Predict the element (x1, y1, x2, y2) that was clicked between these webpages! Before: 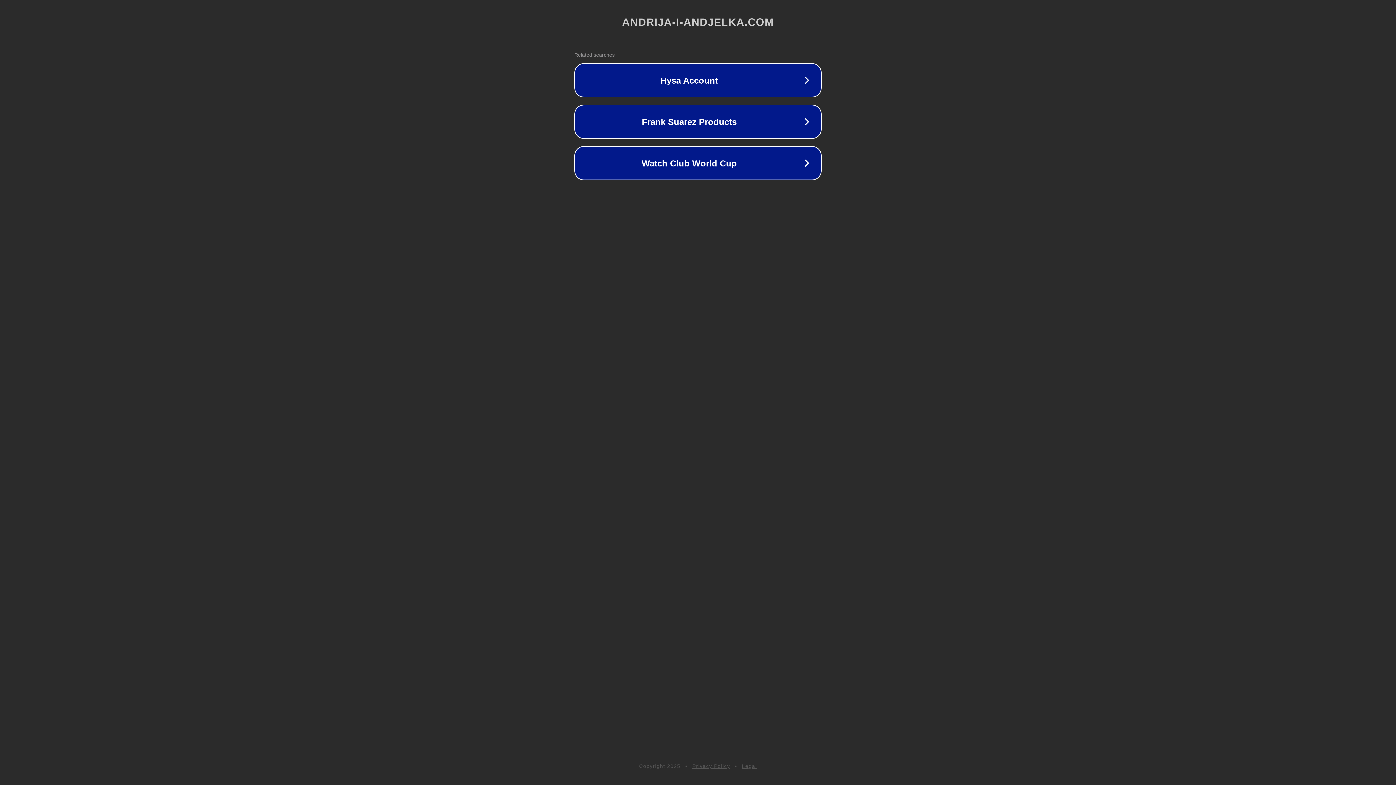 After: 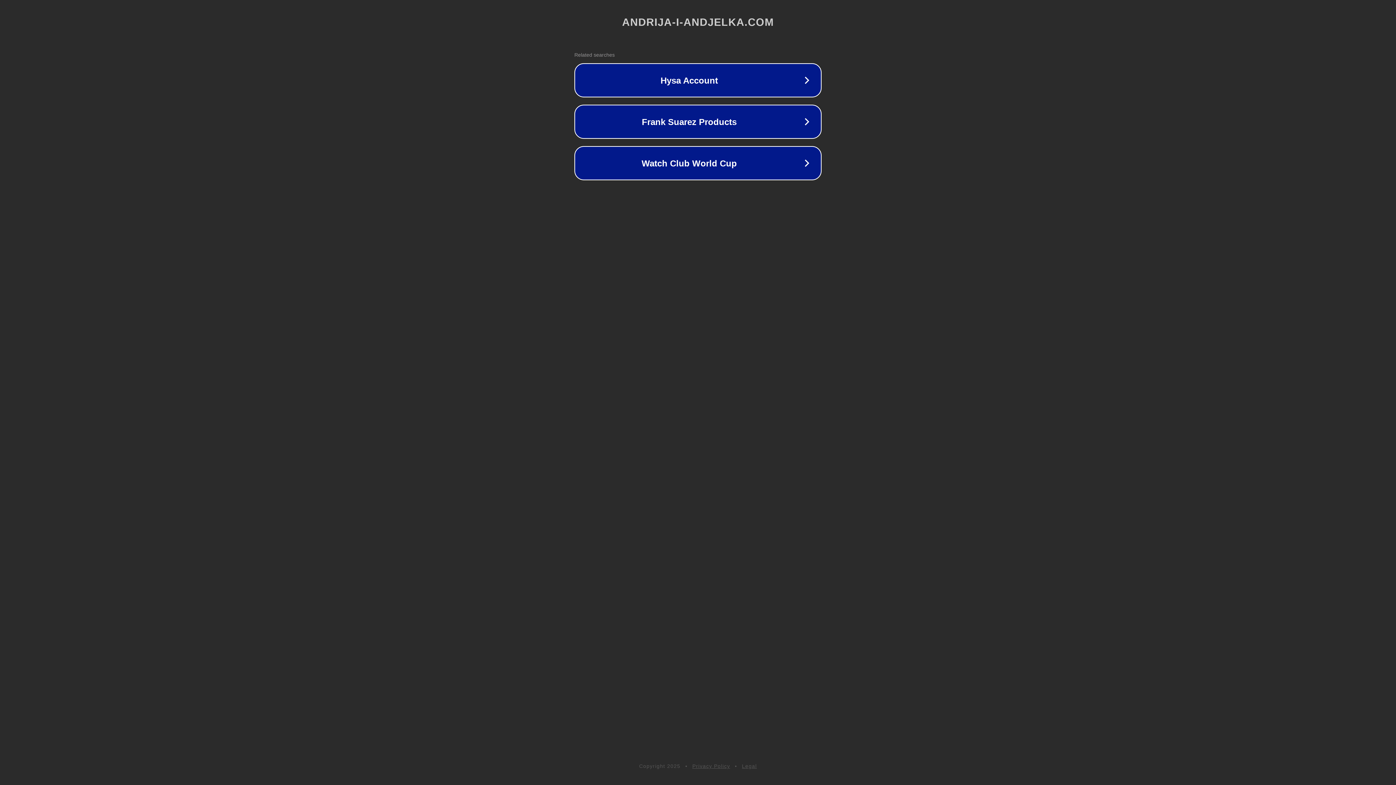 Action: bbox: (742, 763, 757, 769) label: Legal